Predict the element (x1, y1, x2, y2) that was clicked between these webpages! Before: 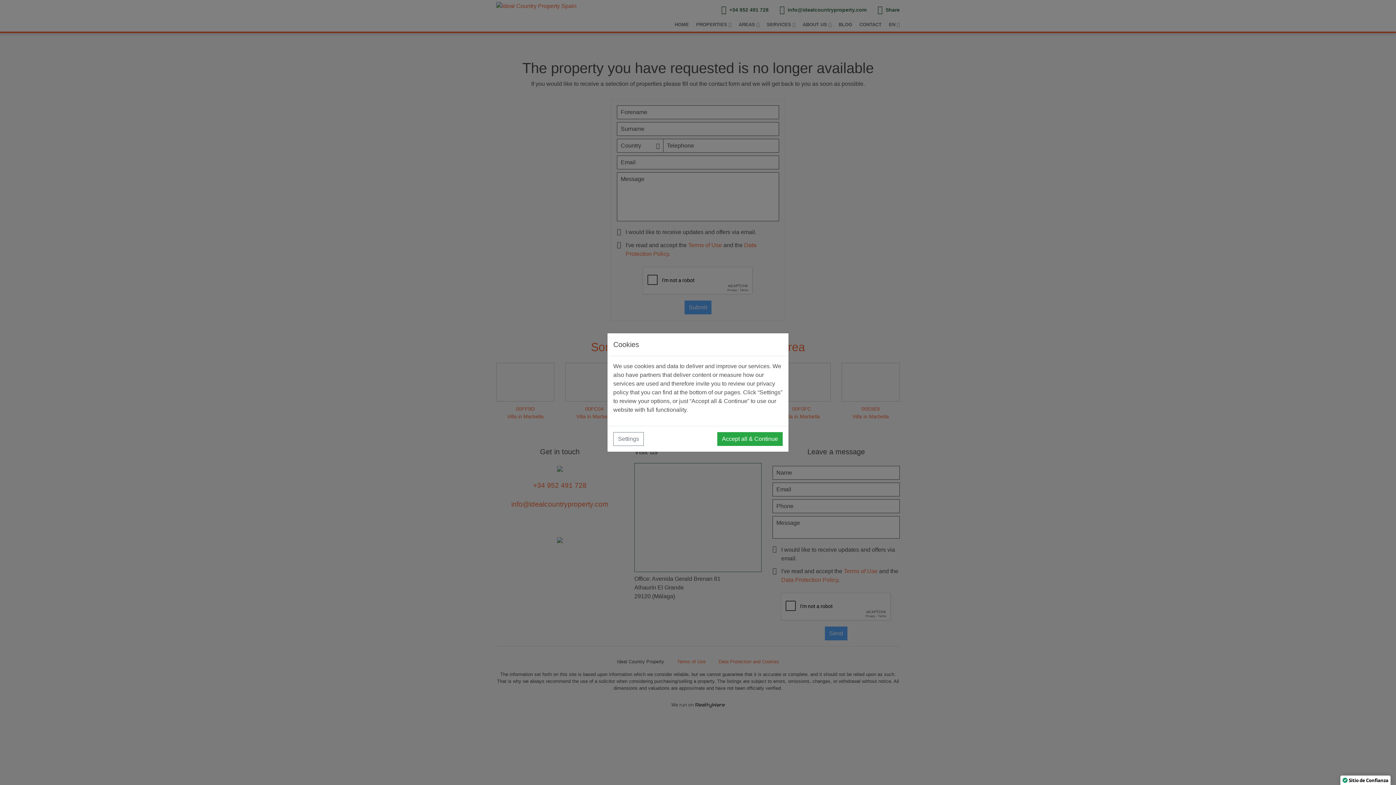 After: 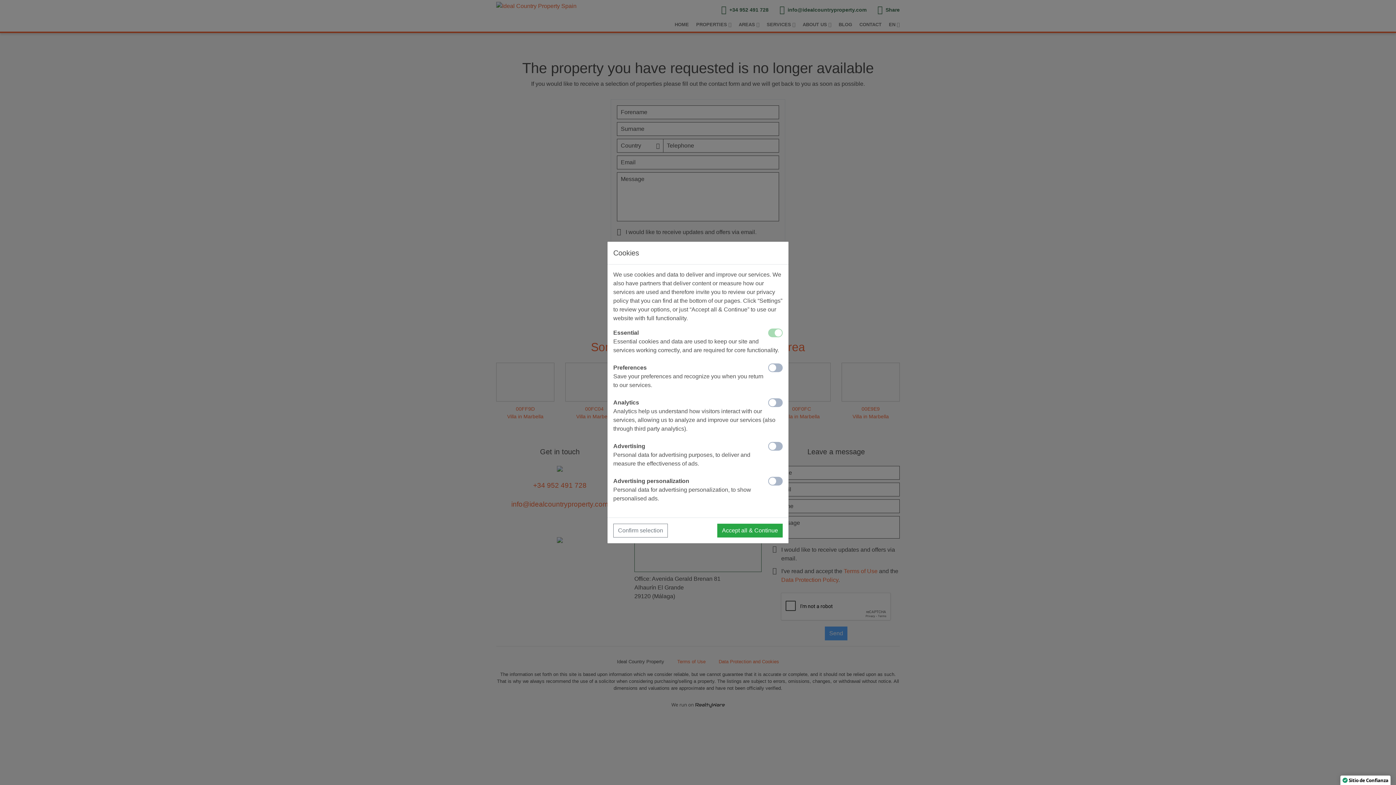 Action: label: Settings bbox: (613, 432, 644, 446)